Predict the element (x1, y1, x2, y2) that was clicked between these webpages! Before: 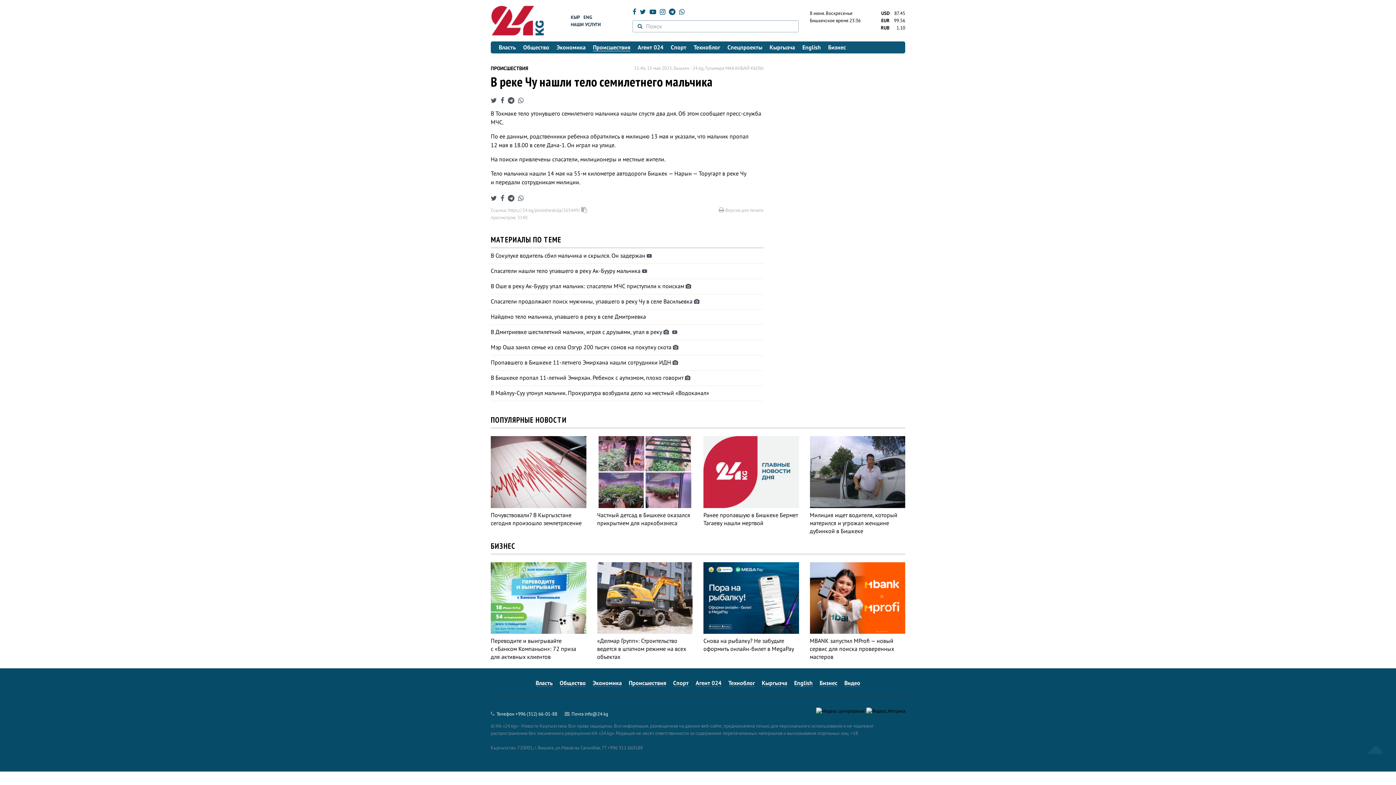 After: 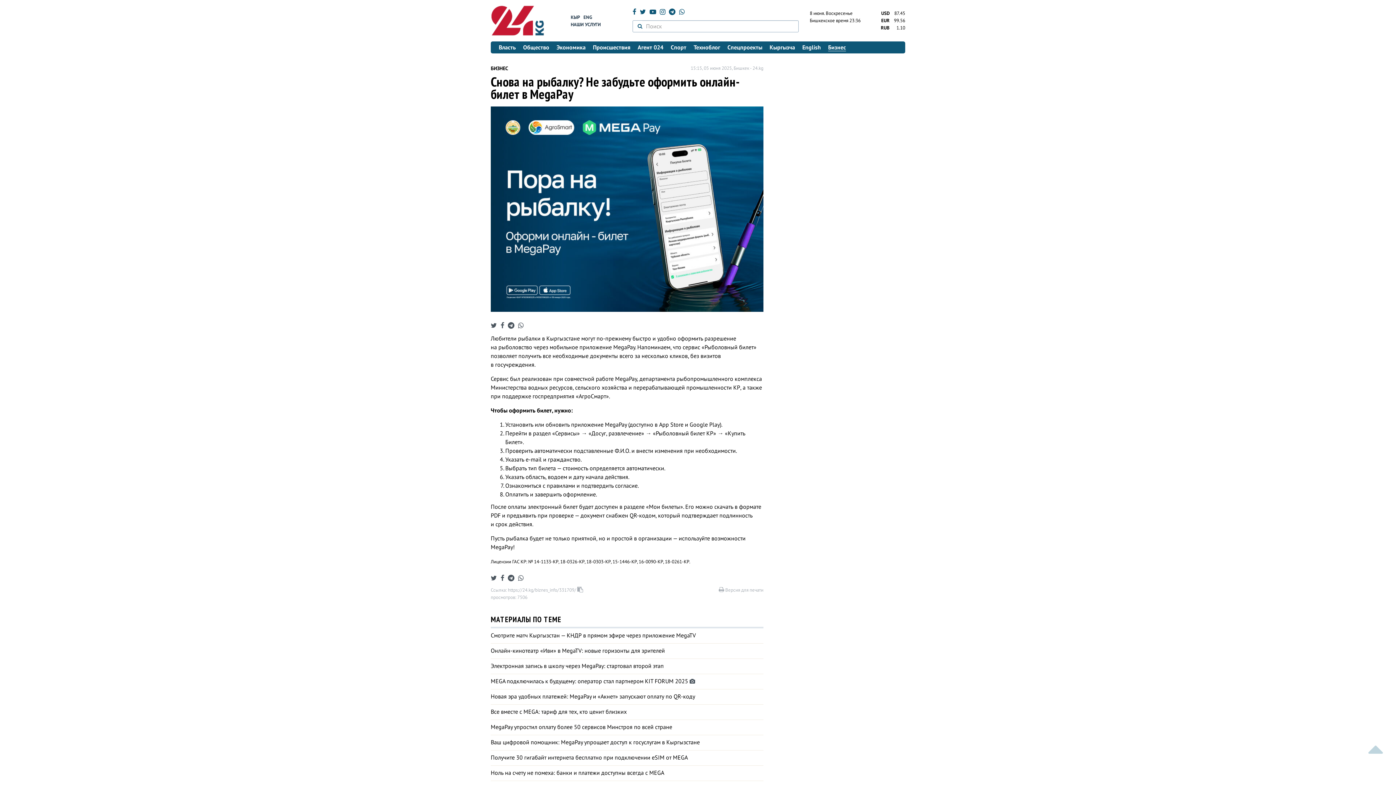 Action: bbox: (703, 629, 799, 652) label:  Снова на рыбалку? Не забудьте оформить онлайн-билет в MegaPay